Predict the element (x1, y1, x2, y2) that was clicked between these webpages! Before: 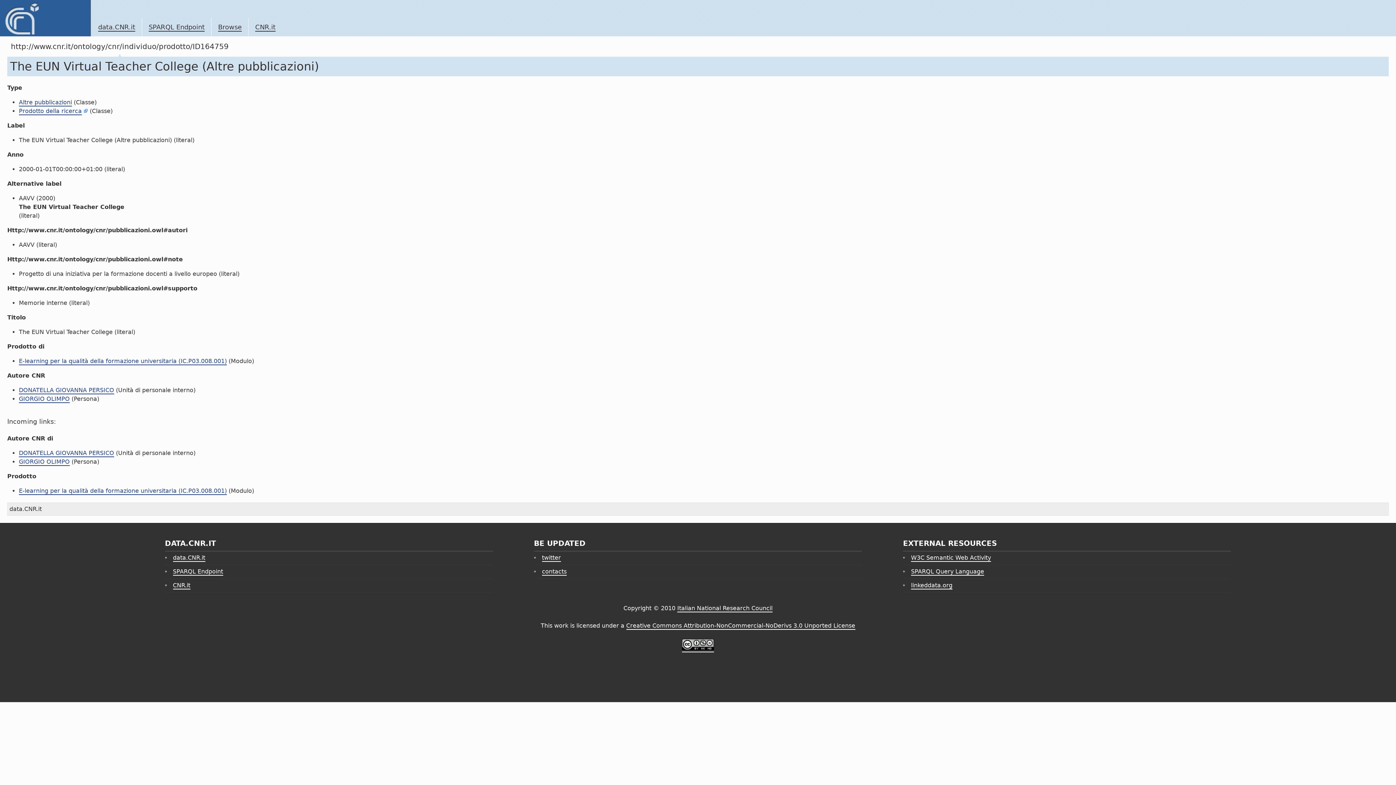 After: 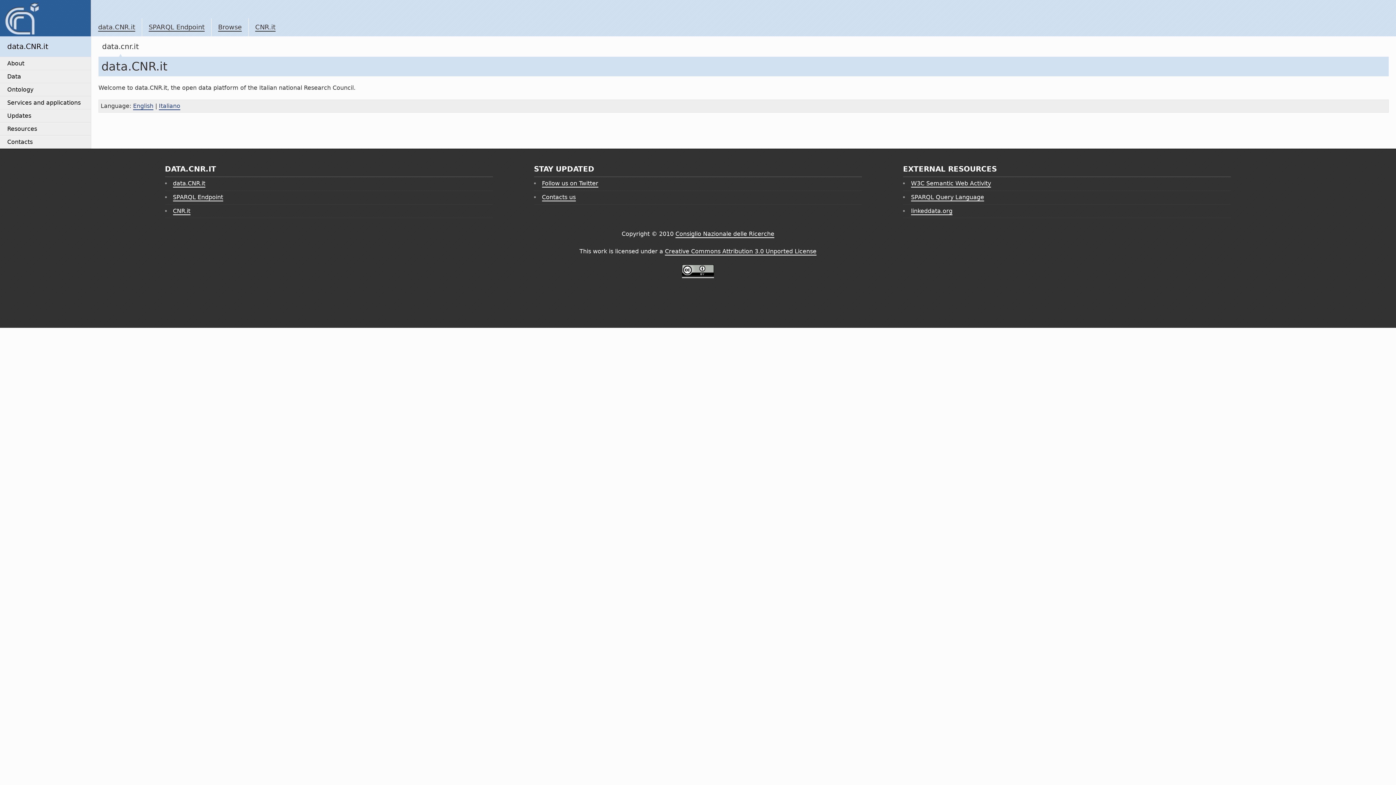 Action: bbox: (0, 0, 90, 36)